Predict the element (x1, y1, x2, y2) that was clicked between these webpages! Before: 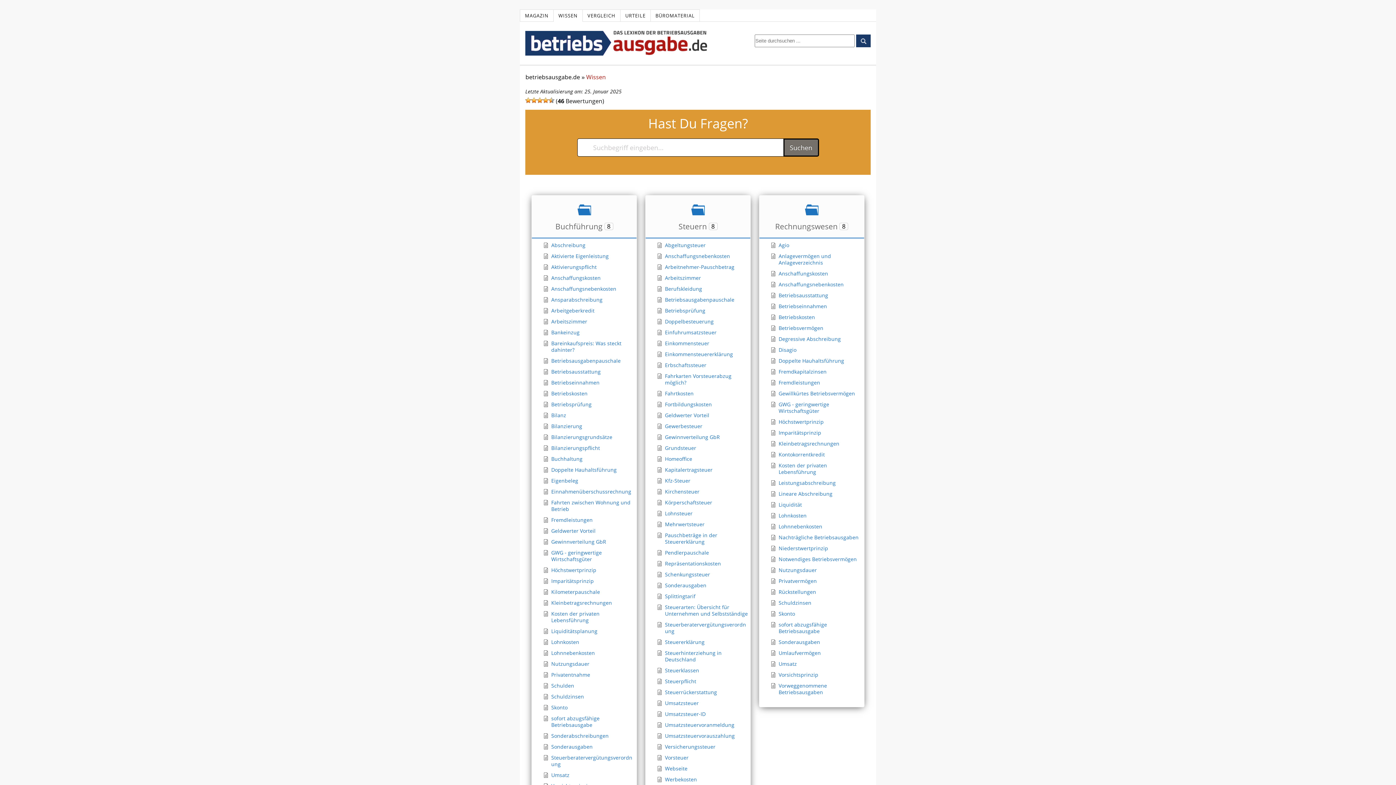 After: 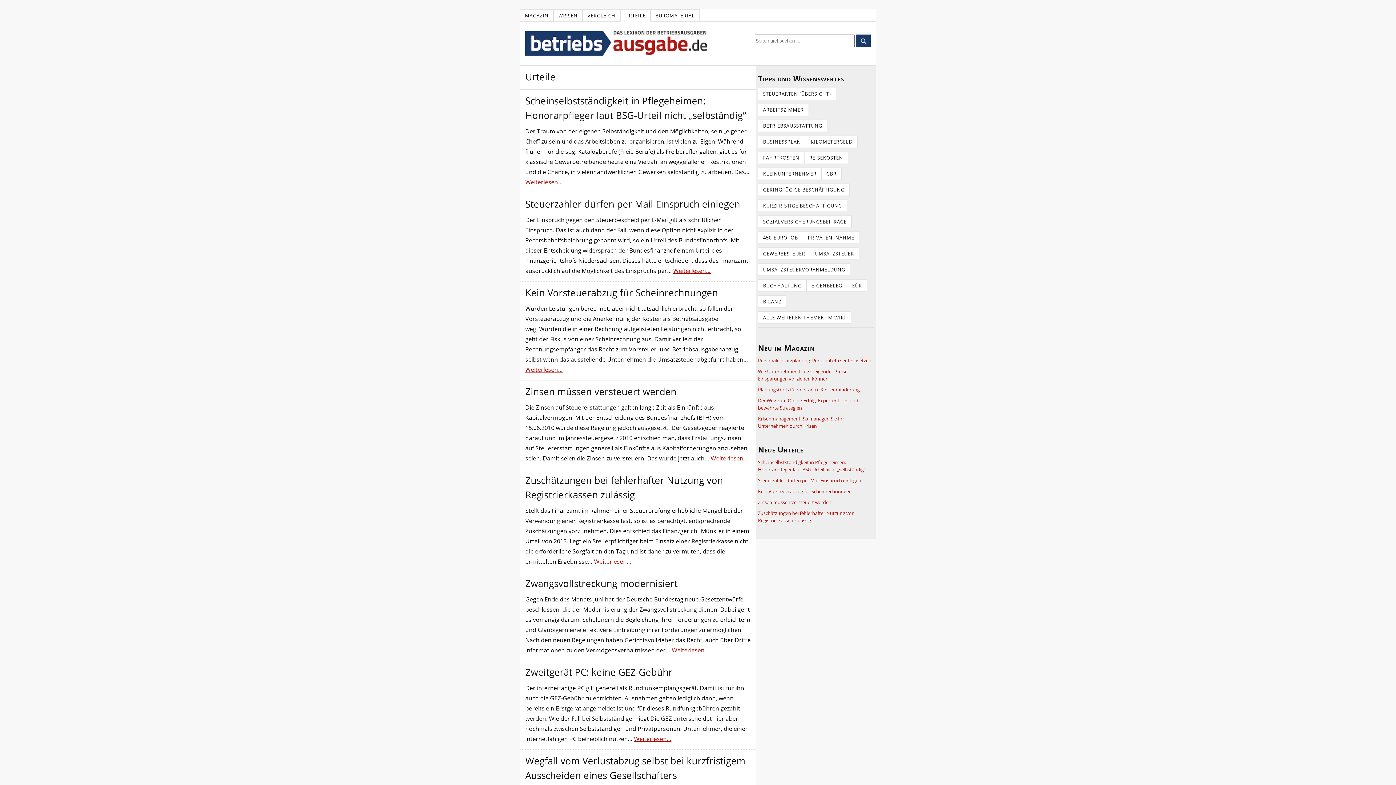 Action: label: URTEILE bbox: (620, 9, 650, 21)